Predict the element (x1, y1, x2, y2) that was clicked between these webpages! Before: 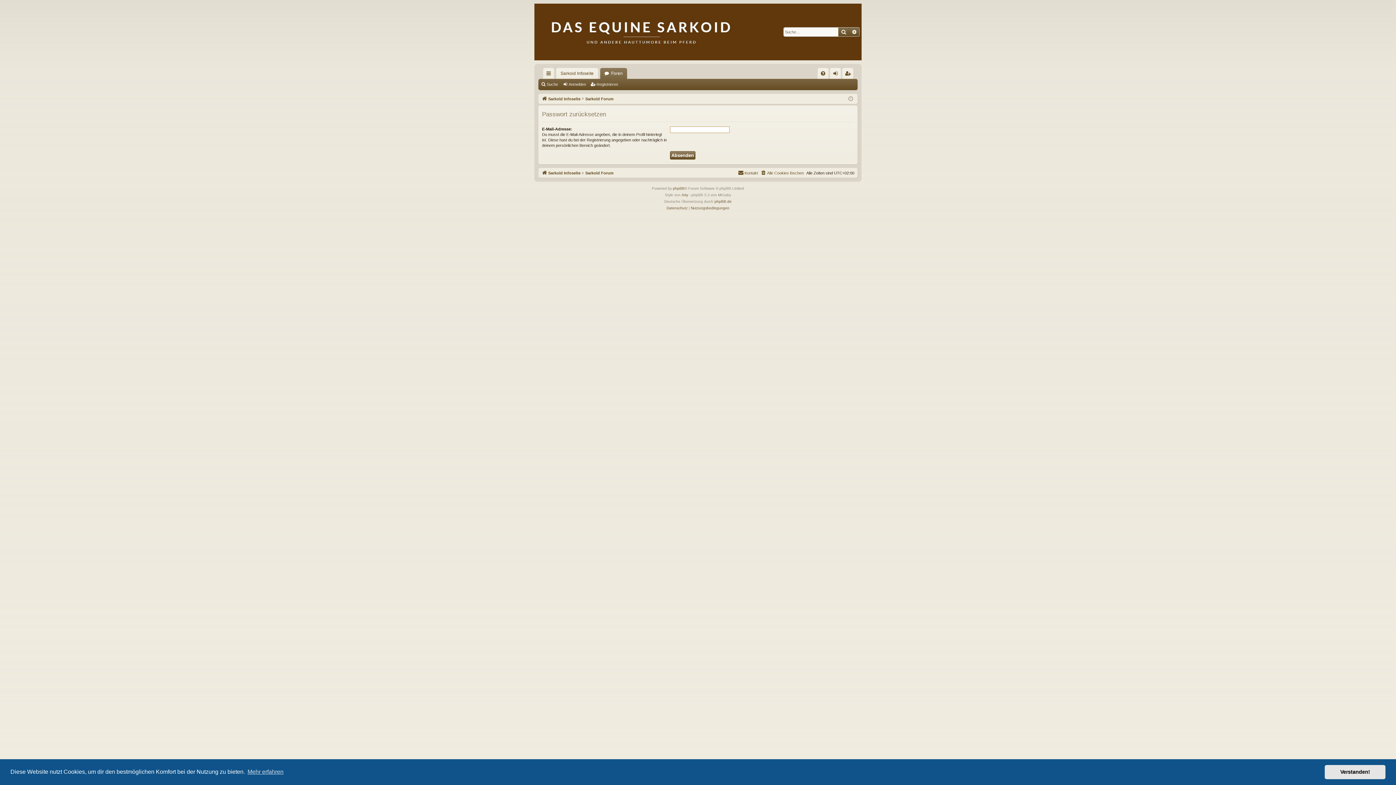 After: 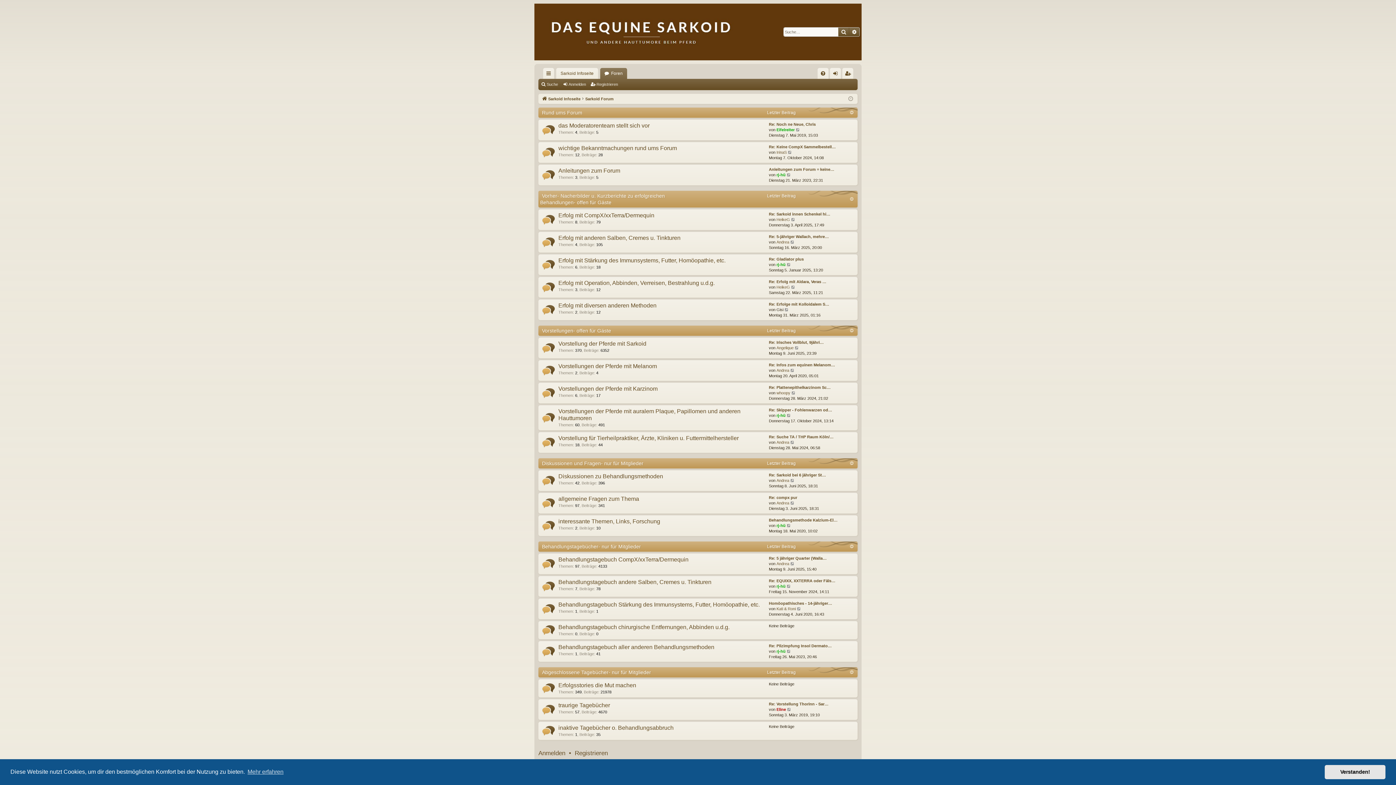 Action: label: Sarkoid Forum bbox: (585, 169, 613, 177)